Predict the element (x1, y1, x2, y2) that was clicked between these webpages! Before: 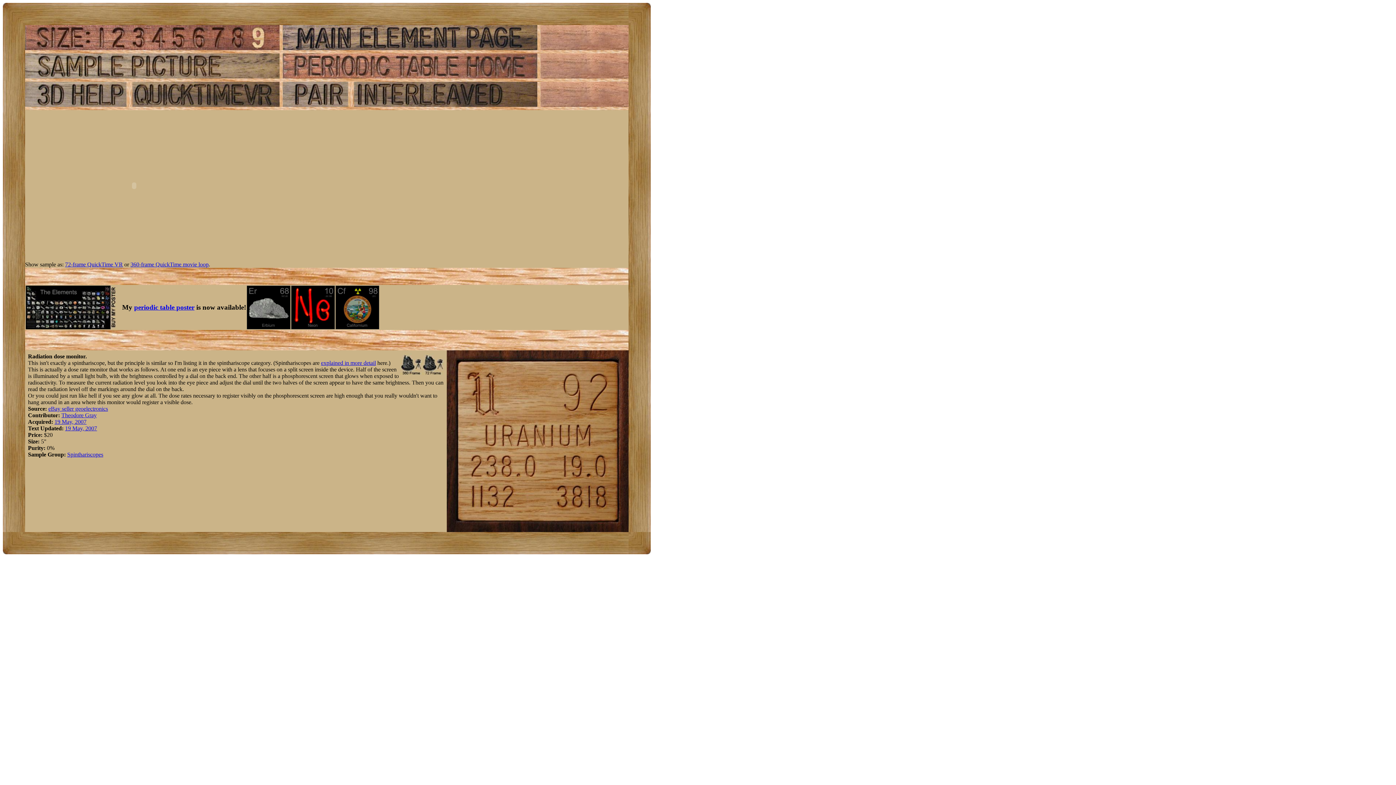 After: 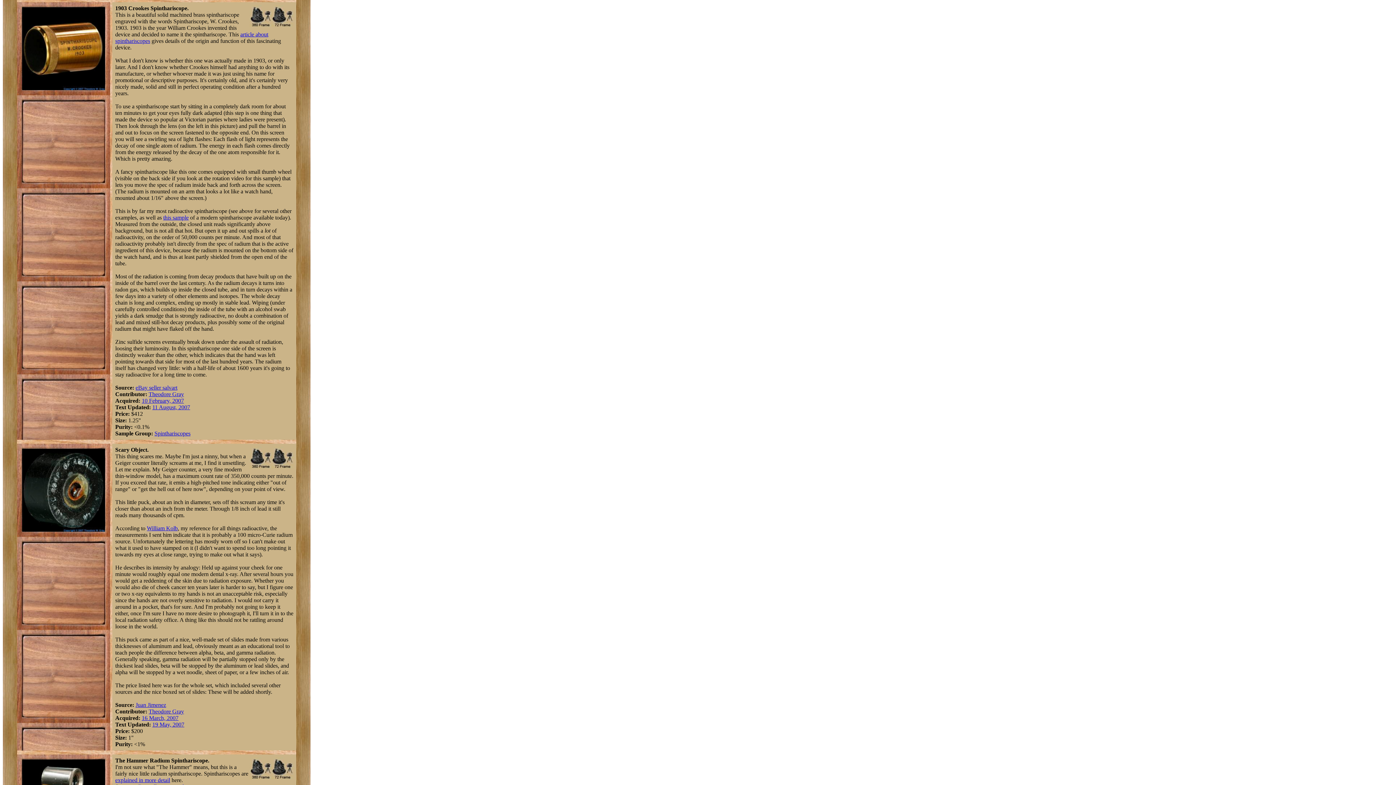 Action: label: explained in more detail bbox: (321, 360, 376, 366)